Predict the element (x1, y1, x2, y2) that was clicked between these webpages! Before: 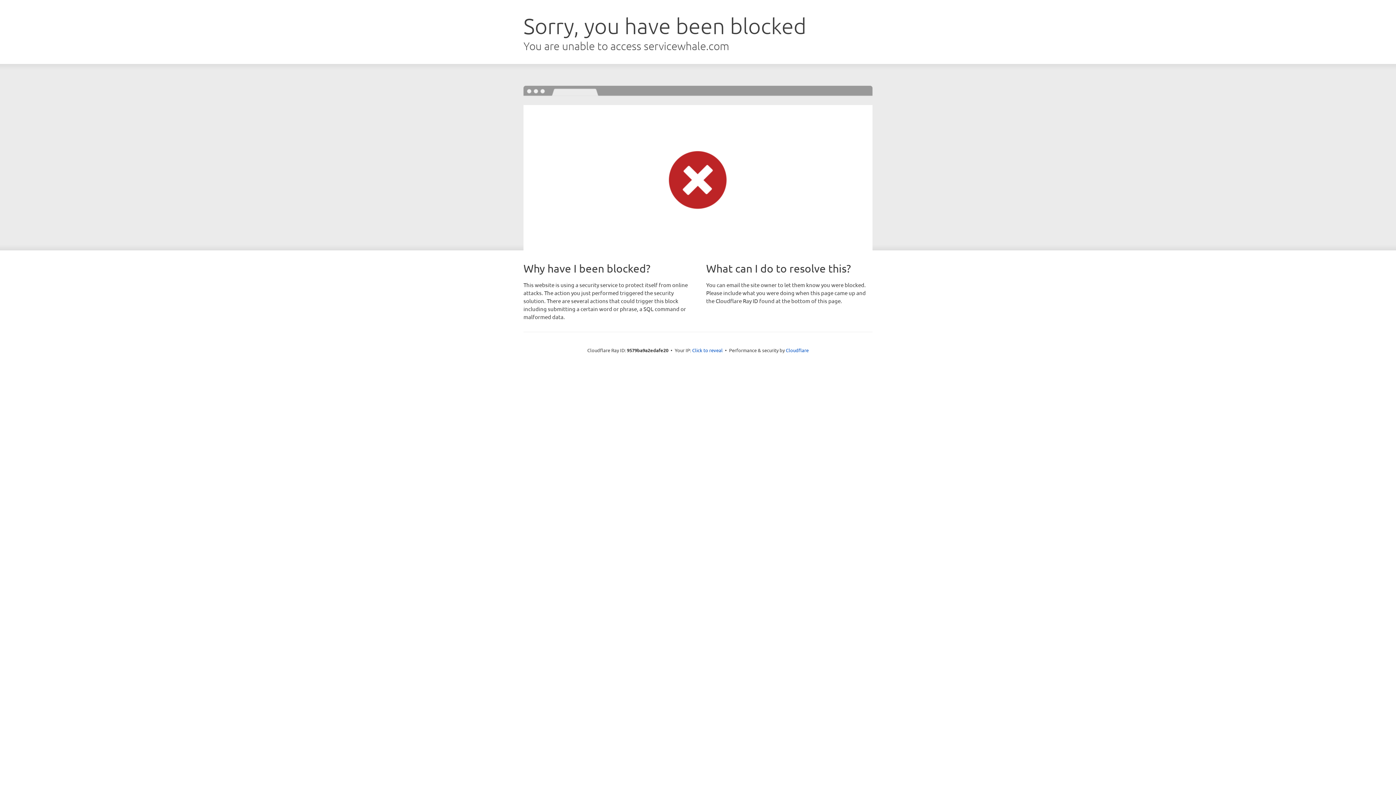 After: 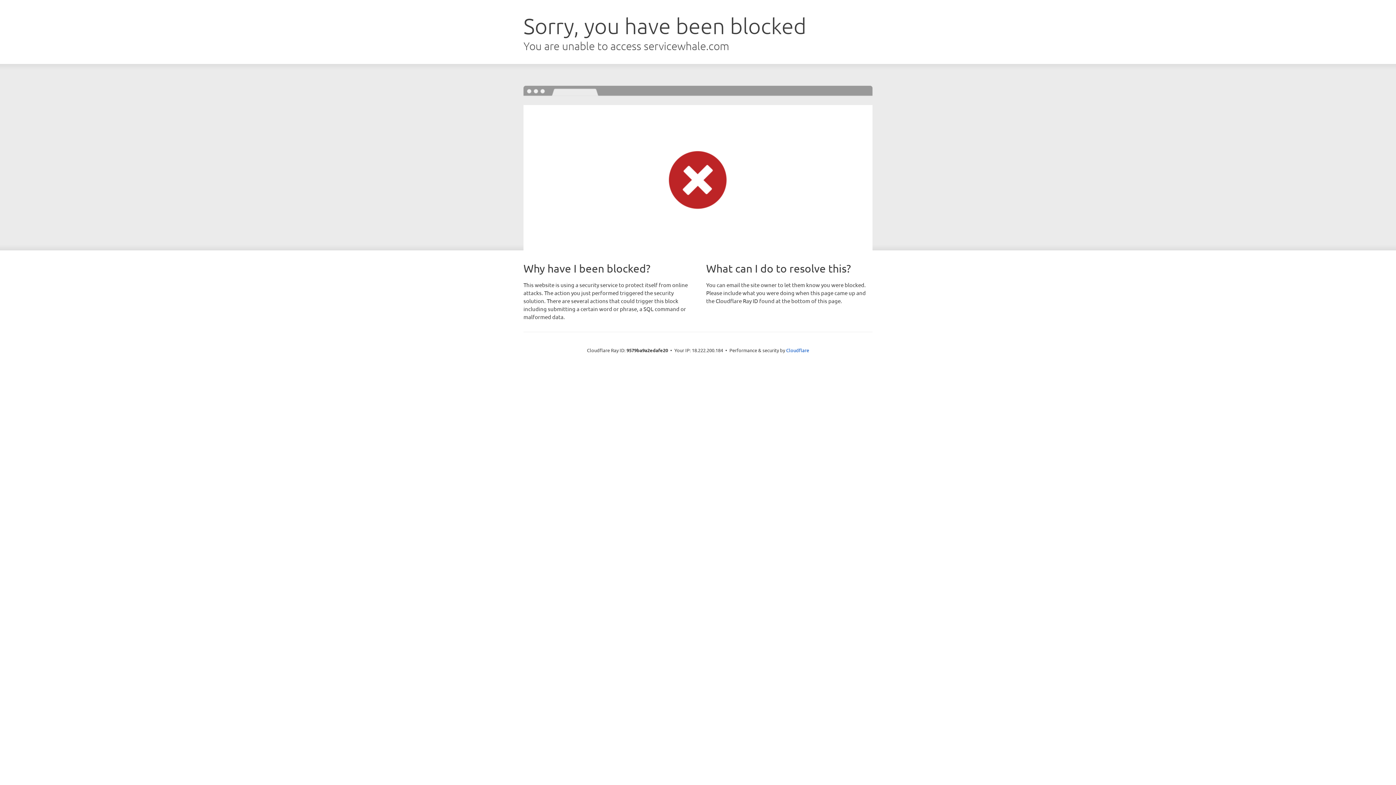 Action: label: Click to reveal bbox: (692, 346, 722, 353)